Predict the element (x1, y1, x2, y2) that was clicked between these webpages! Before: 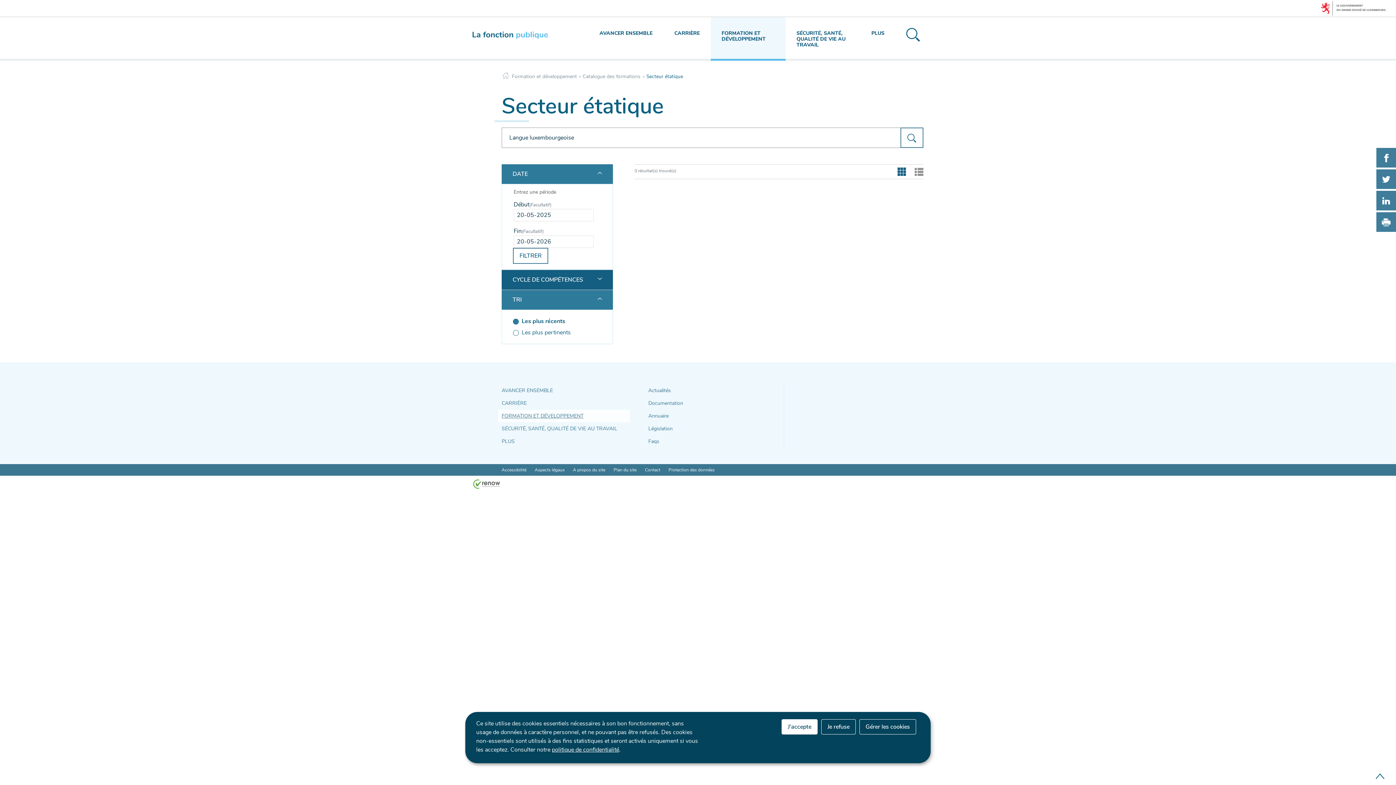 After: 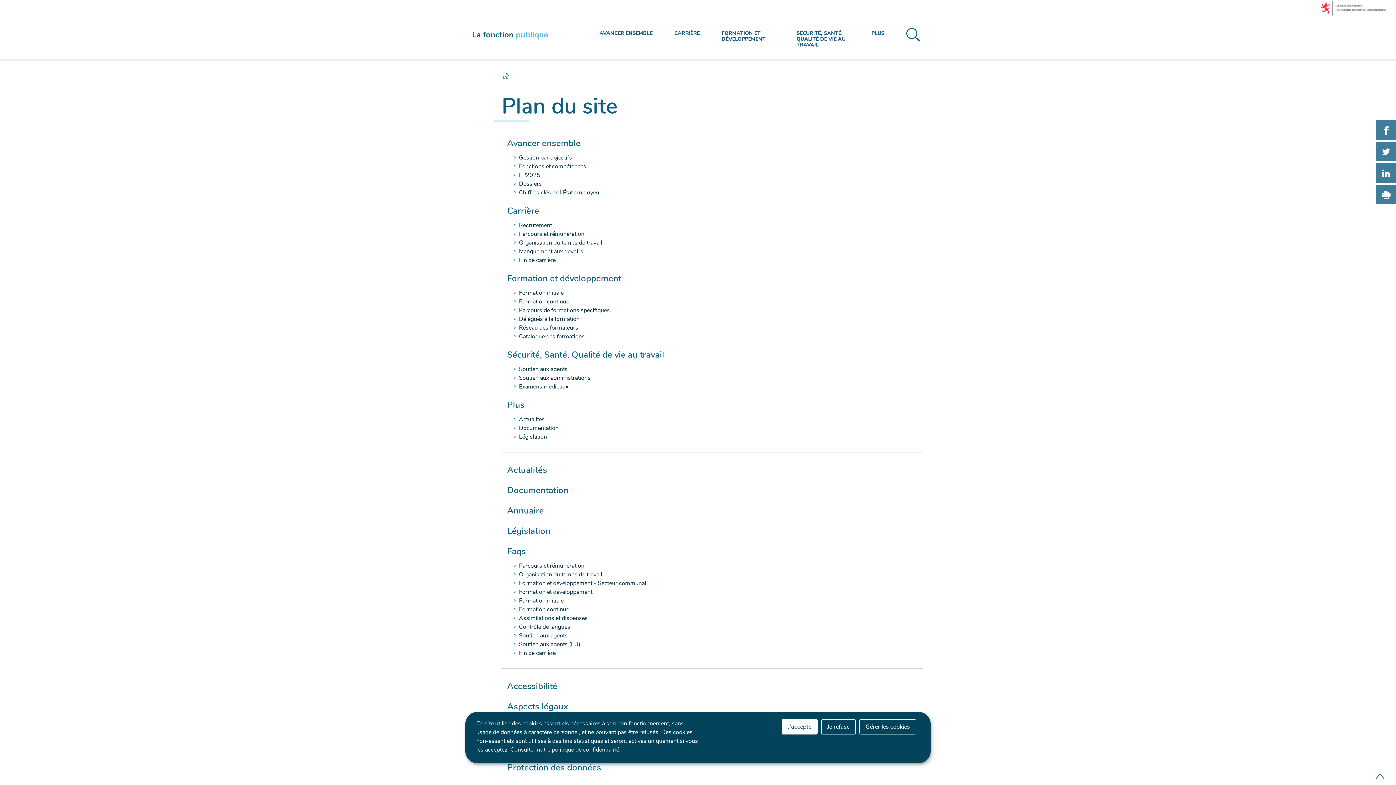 Action: bbox: (610, 464, 640, 476) label: Plan du site